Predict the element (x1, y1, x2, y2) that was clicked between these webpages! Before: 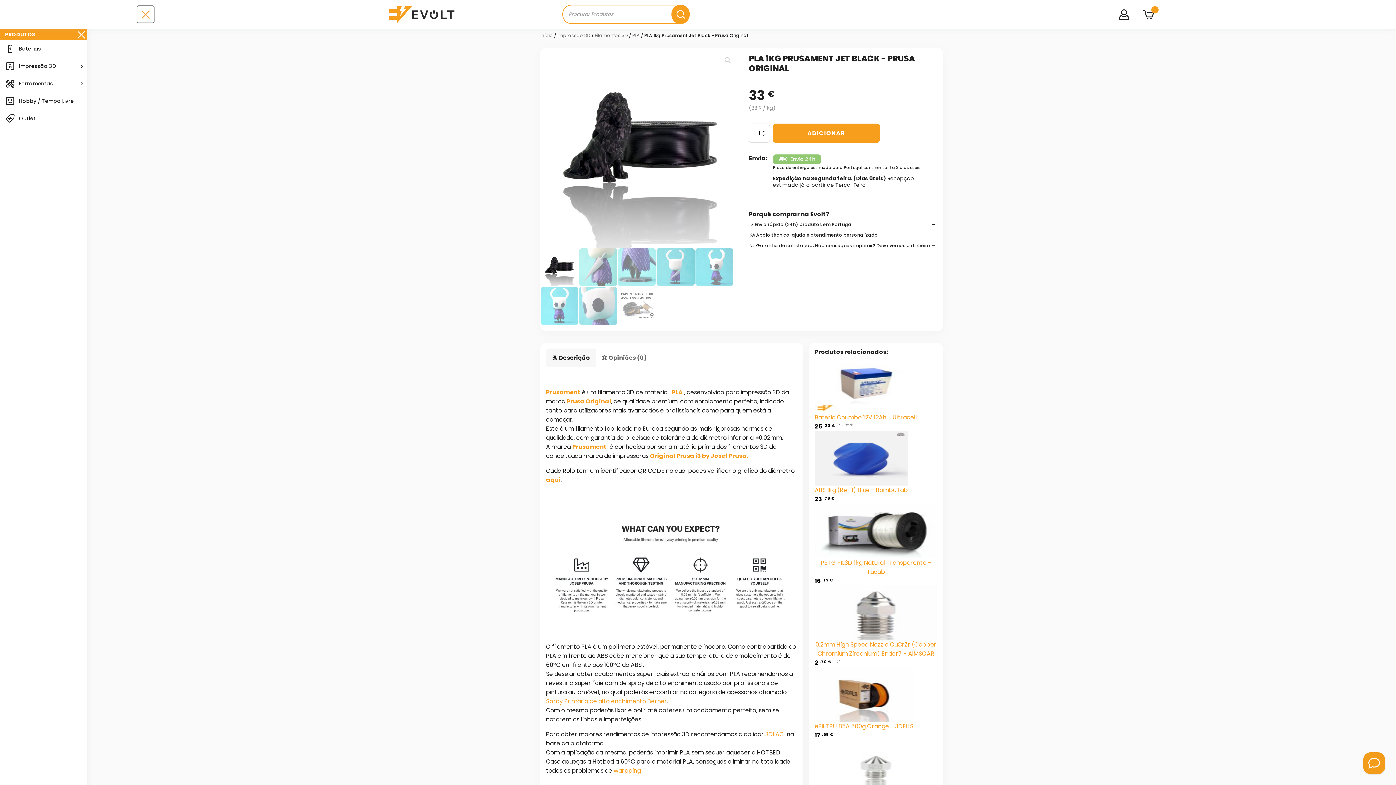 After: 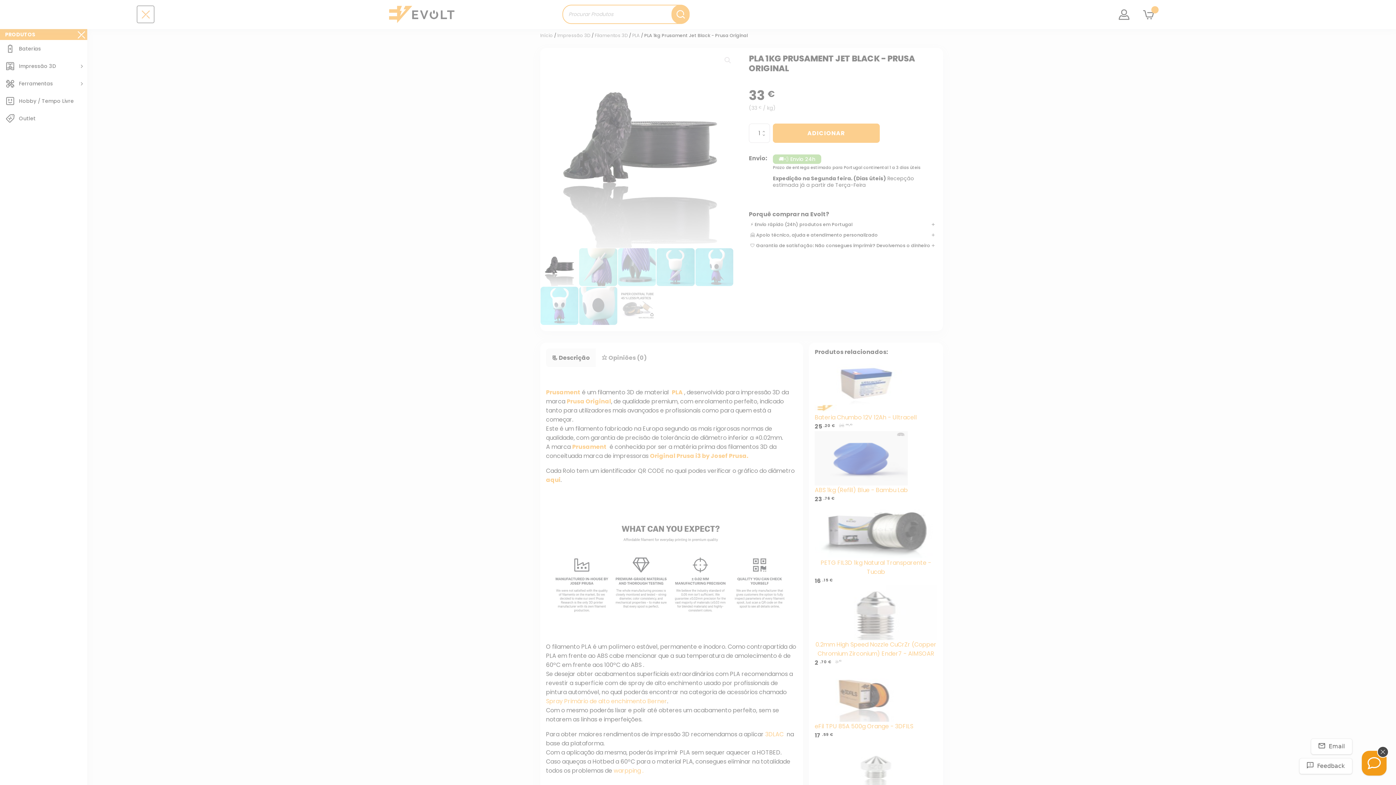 Action: label: Feedback bbox: (1363, 752, 1385, 774)